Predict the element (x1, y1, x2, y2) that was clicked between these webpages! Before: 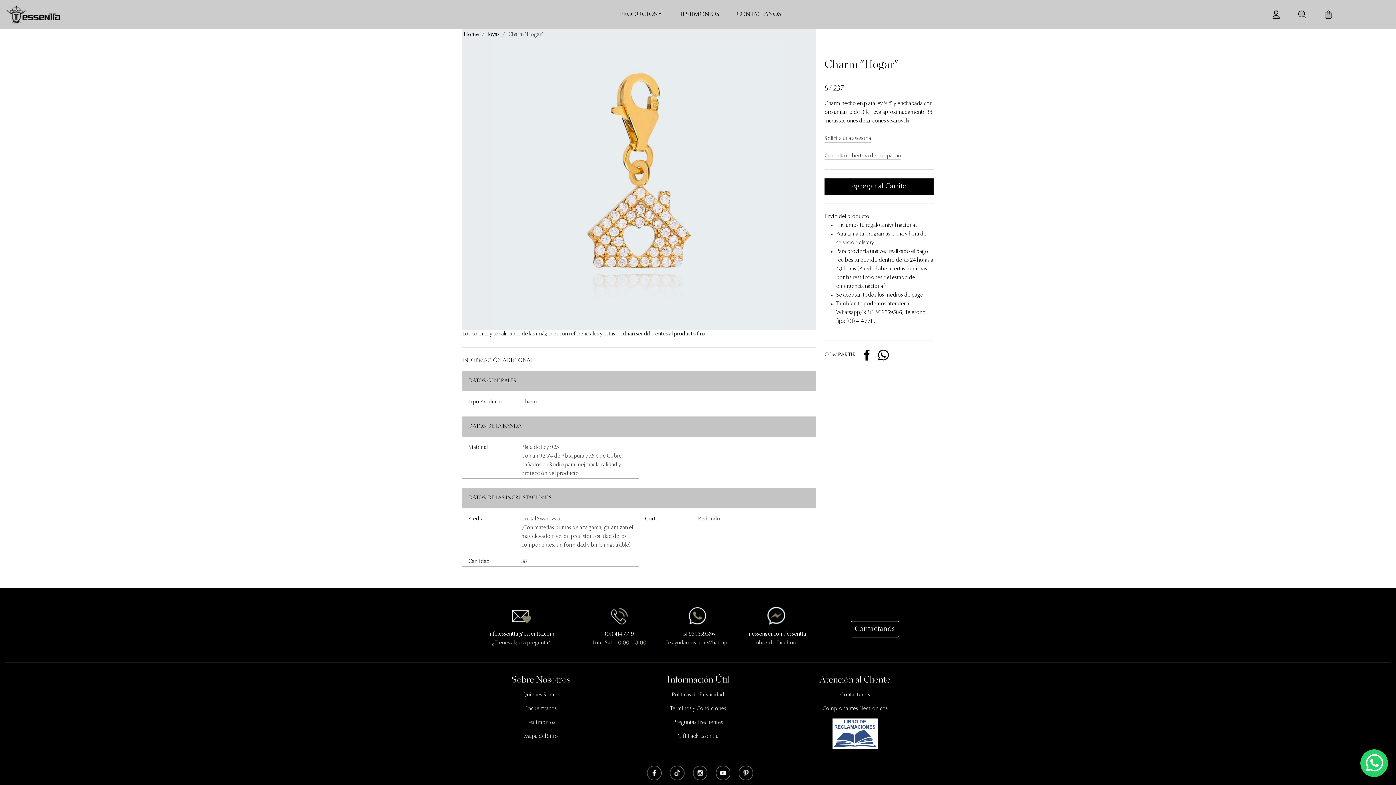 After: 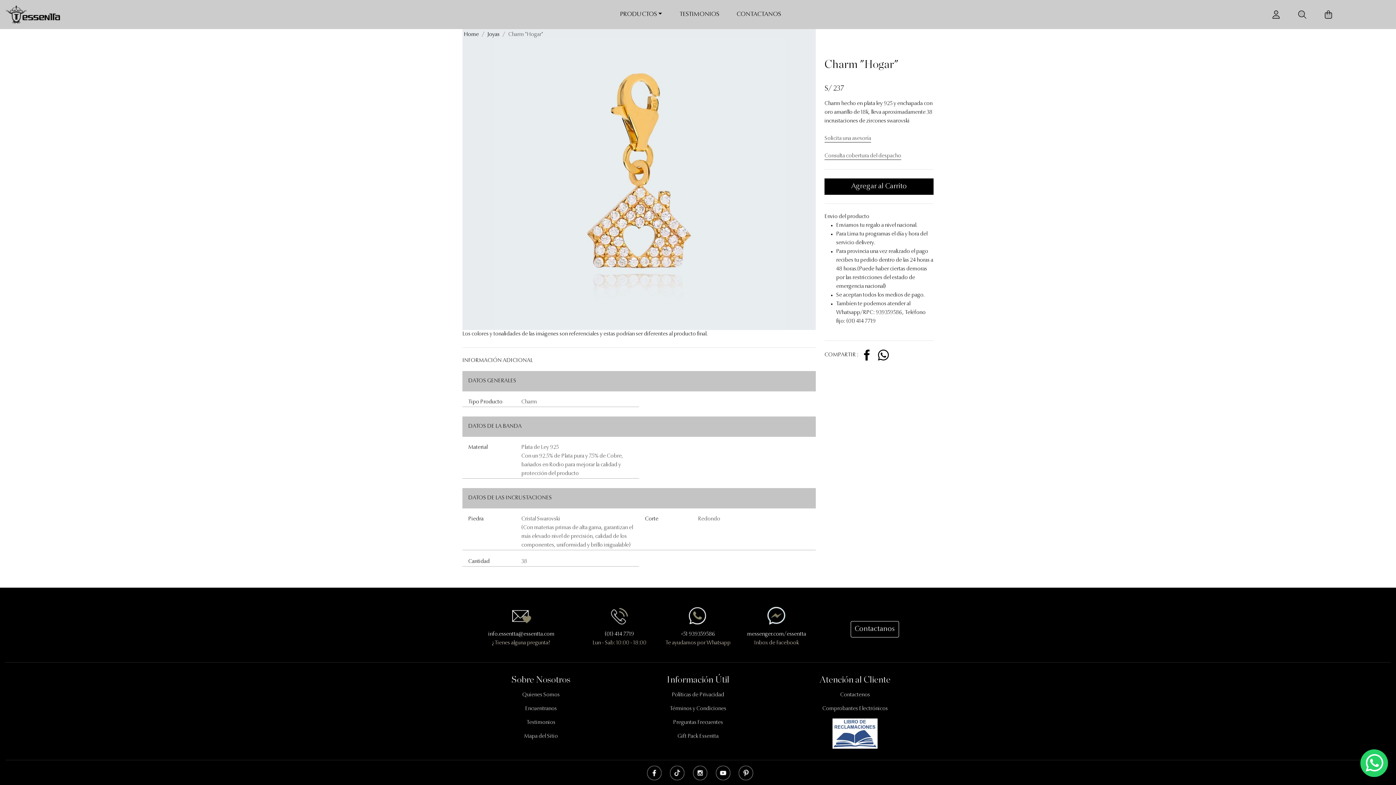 Action: label:   bbox: (861, 352, 873, 358)